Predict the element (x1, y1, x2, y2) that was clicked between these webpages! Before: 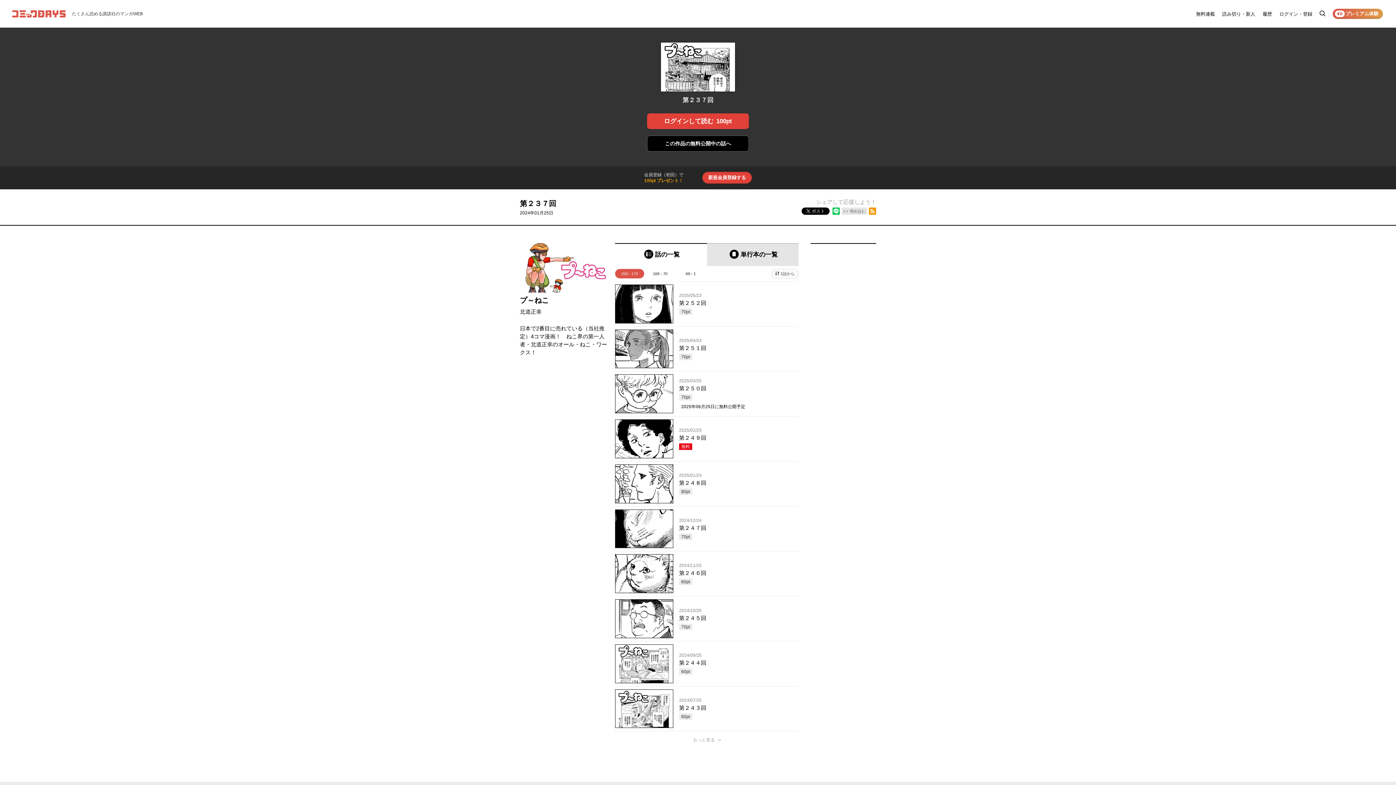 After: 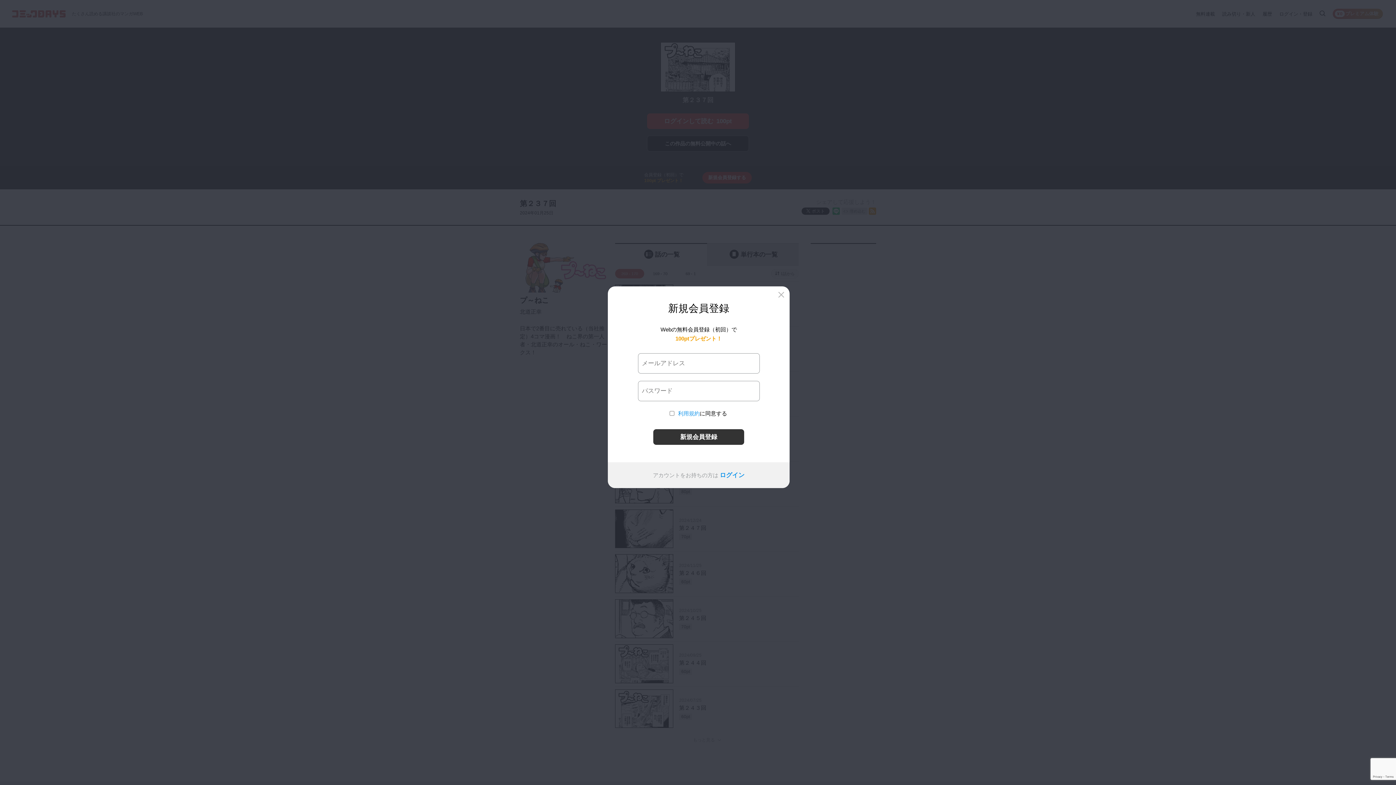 Action: label: 新規会員登録する bbox: (702, 172, 752, 183)